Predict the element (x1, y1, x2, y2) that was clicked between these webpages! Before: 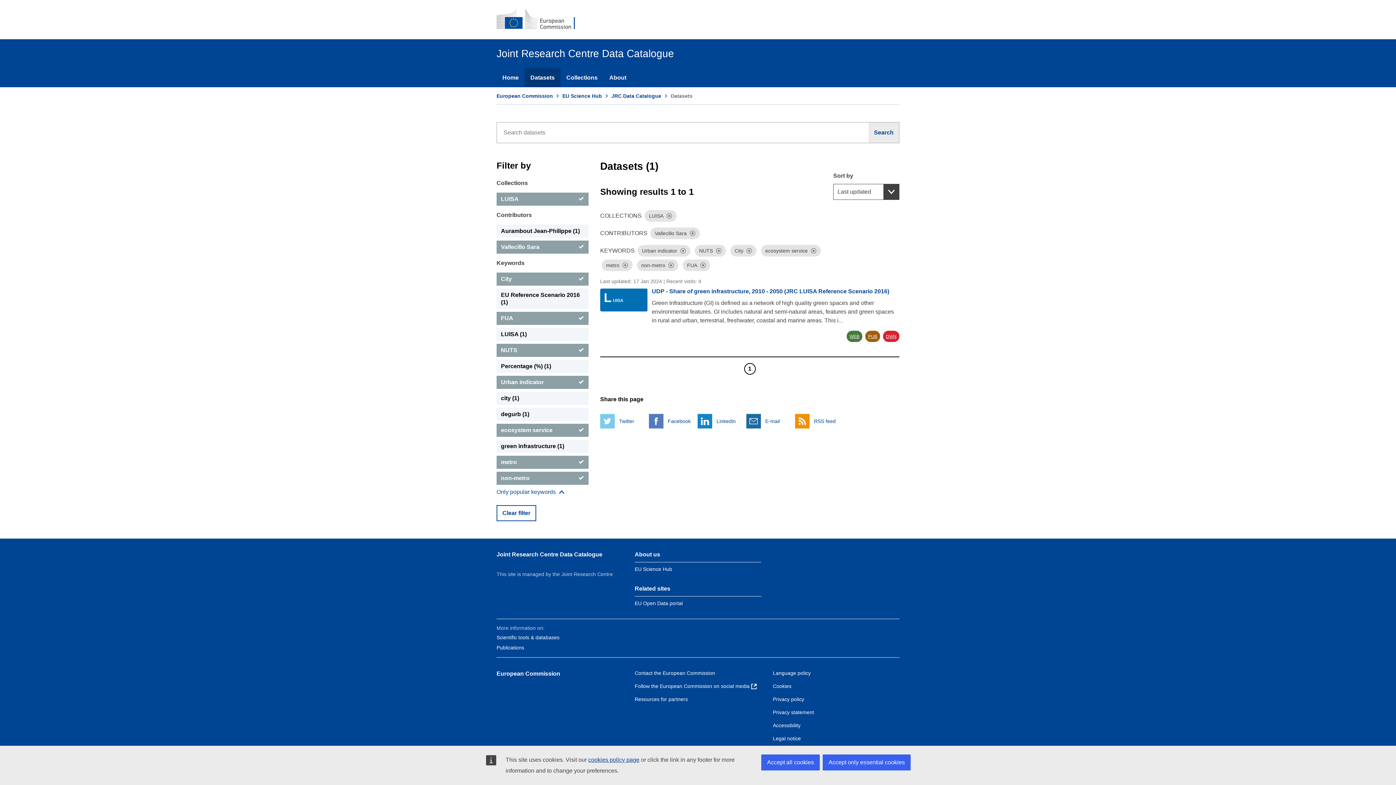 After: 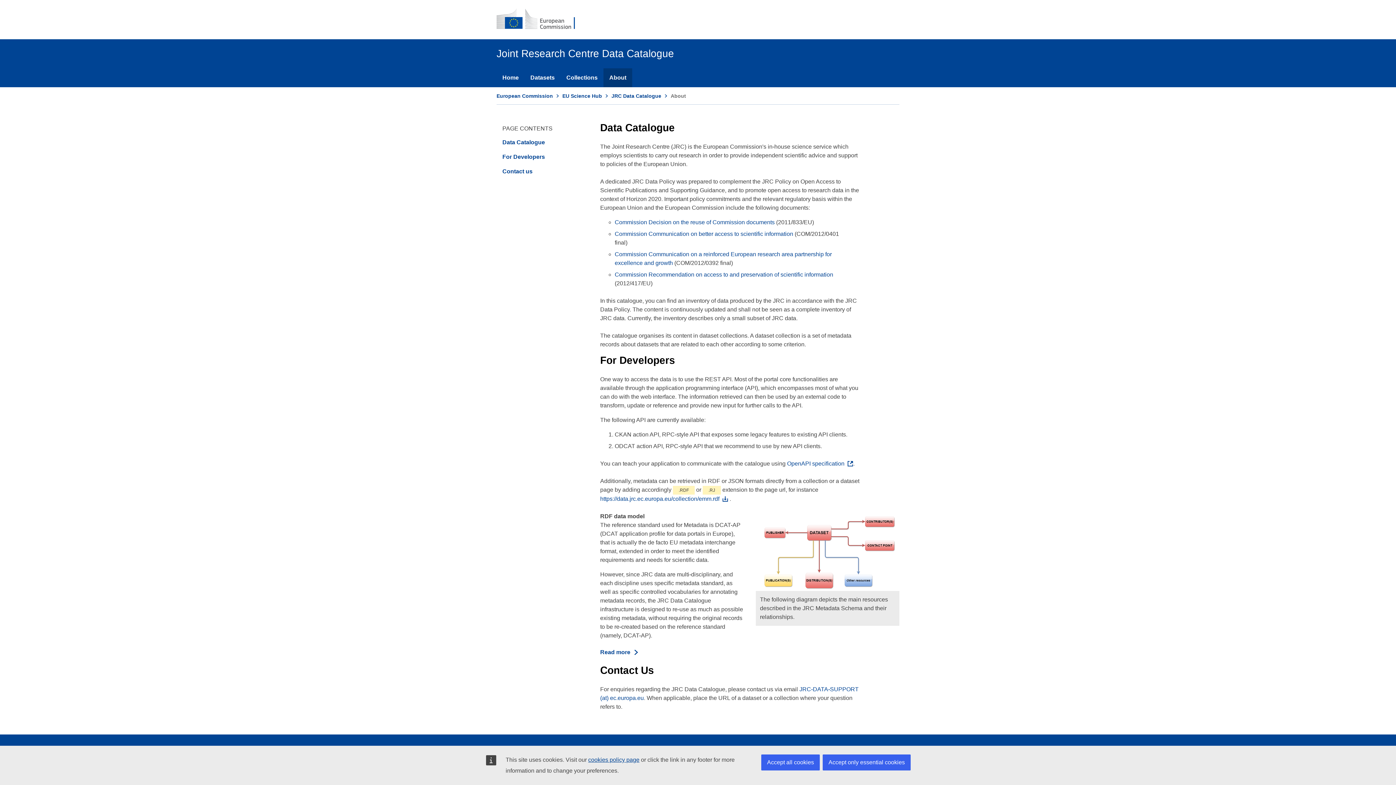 Action: label: About bbox: (603, 68, 632, 87)